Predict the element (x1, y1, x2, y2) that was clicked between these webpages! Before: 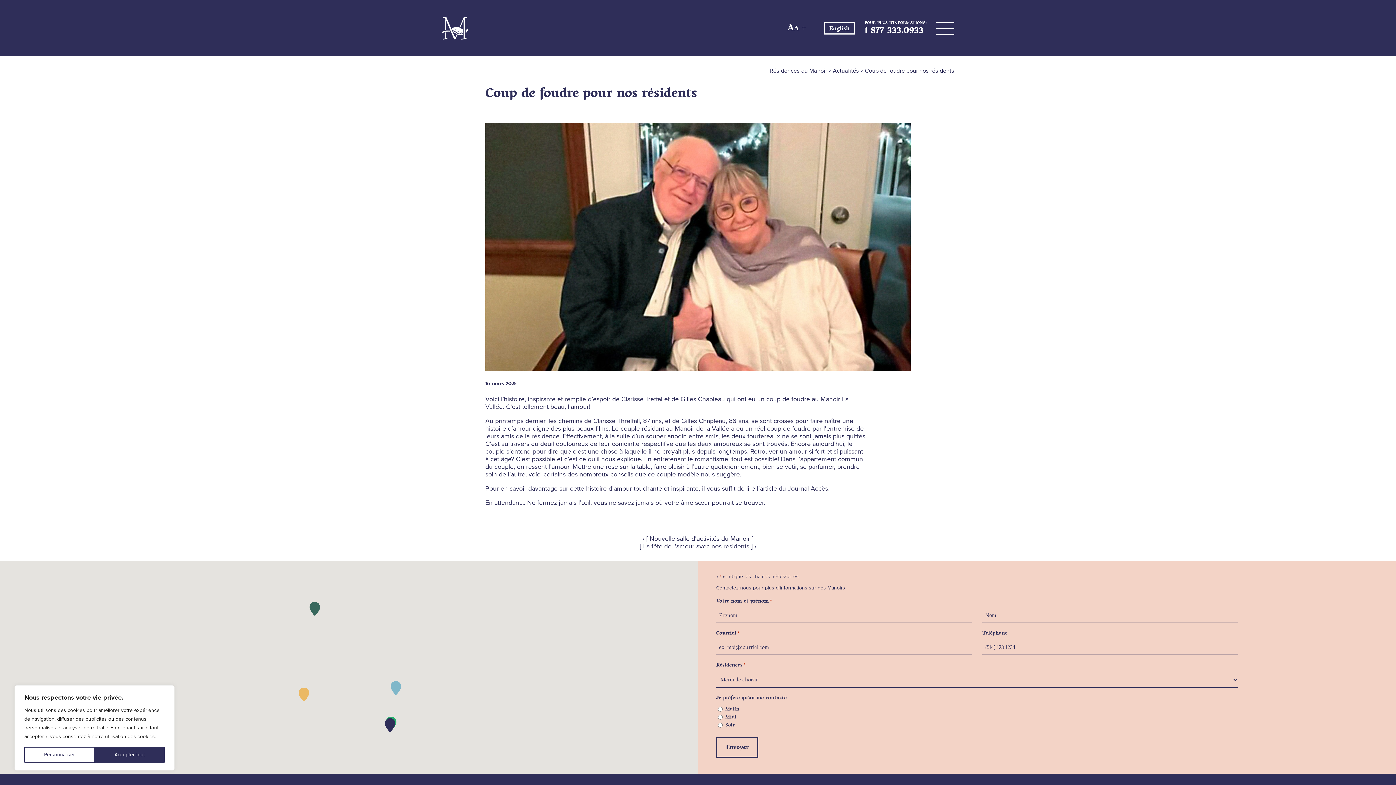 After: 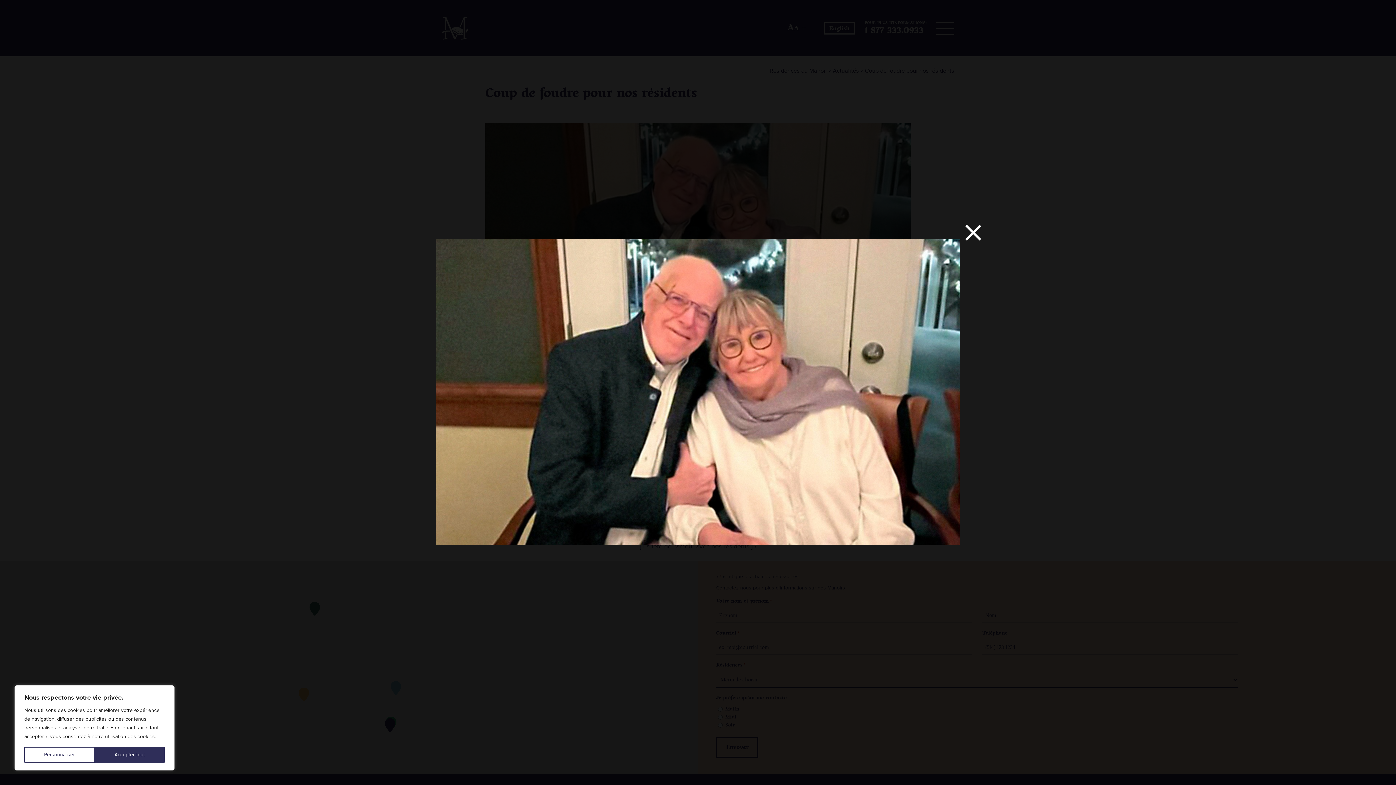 Action: bbox: (485, 365, 910, 373)